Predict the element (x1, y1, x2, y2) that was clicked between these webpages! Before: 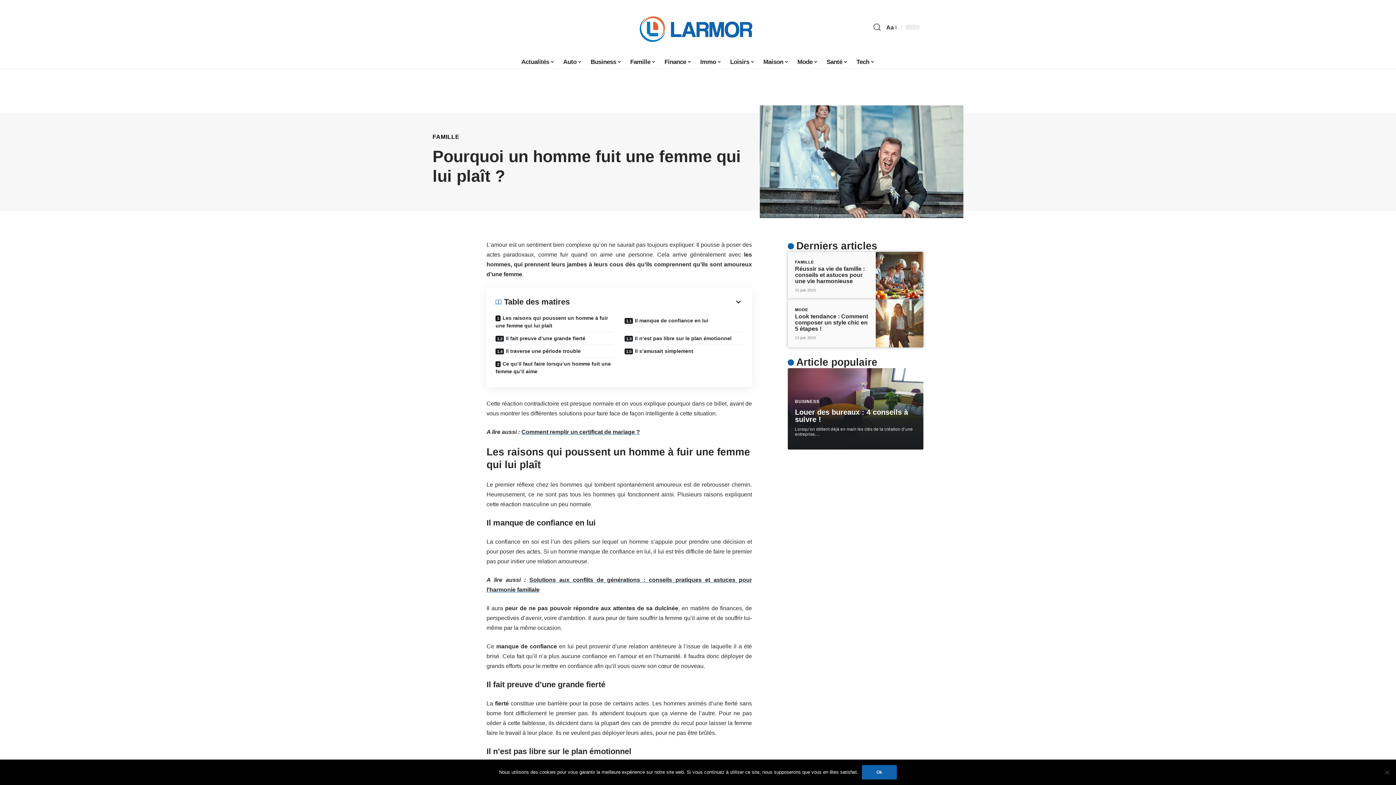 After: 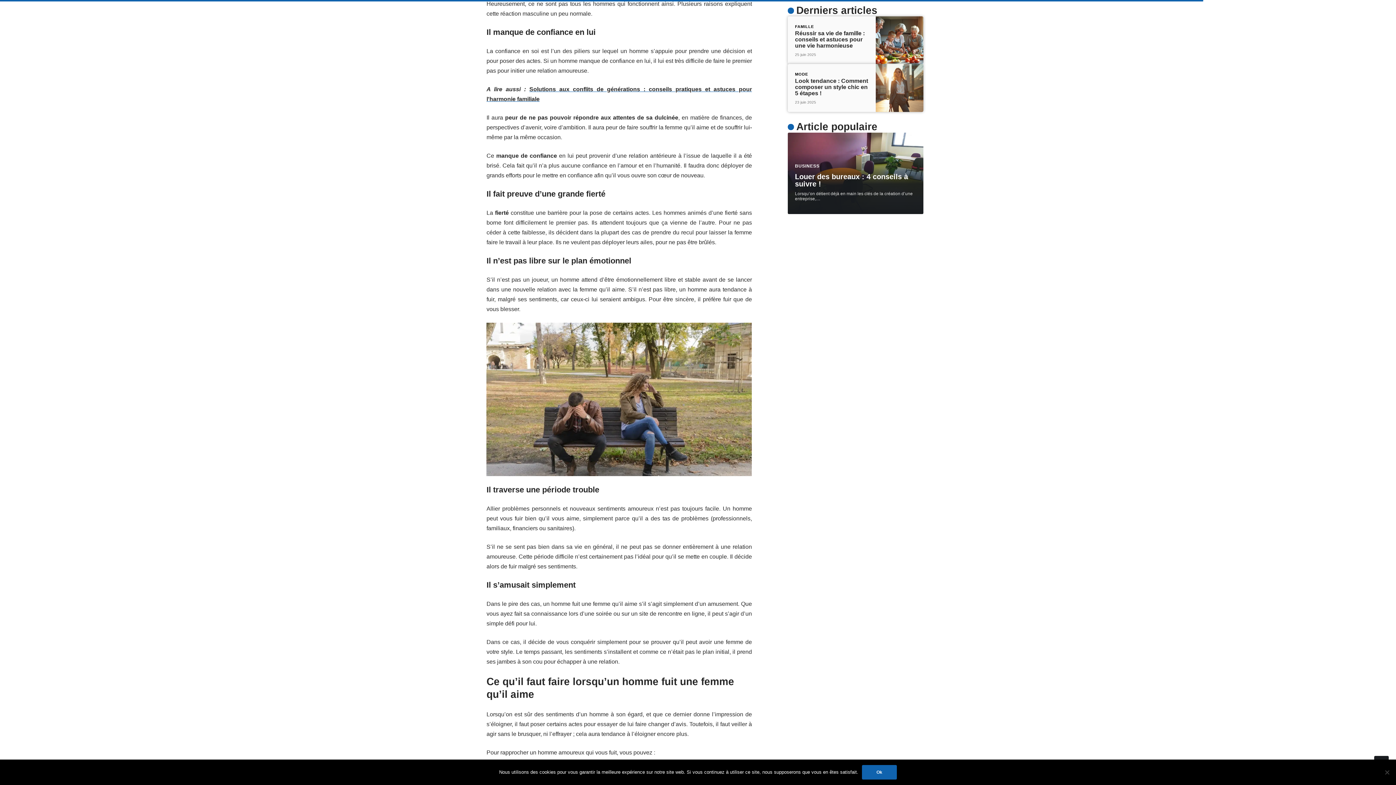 Action: label: Il manque de confiance en lui bbox: (619, 314, 748, 332)